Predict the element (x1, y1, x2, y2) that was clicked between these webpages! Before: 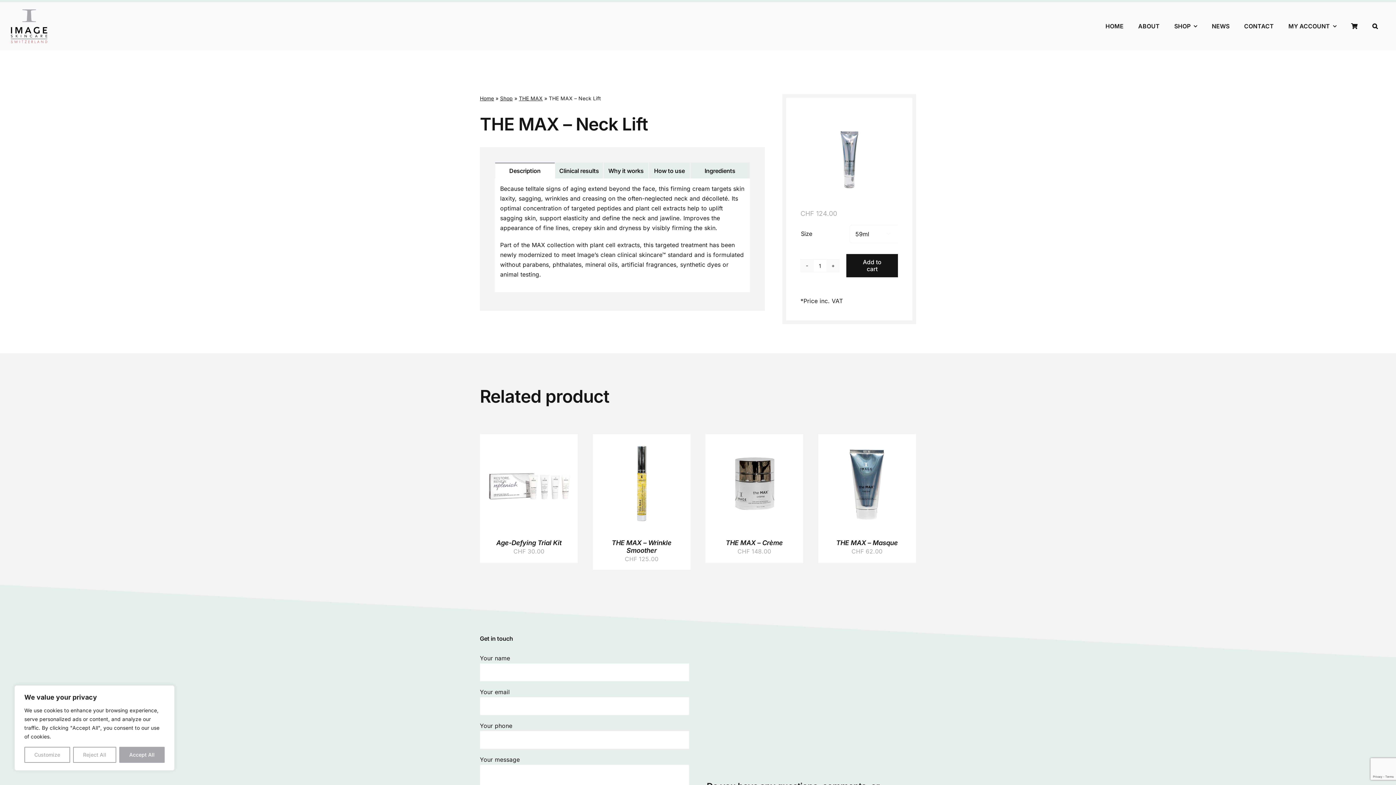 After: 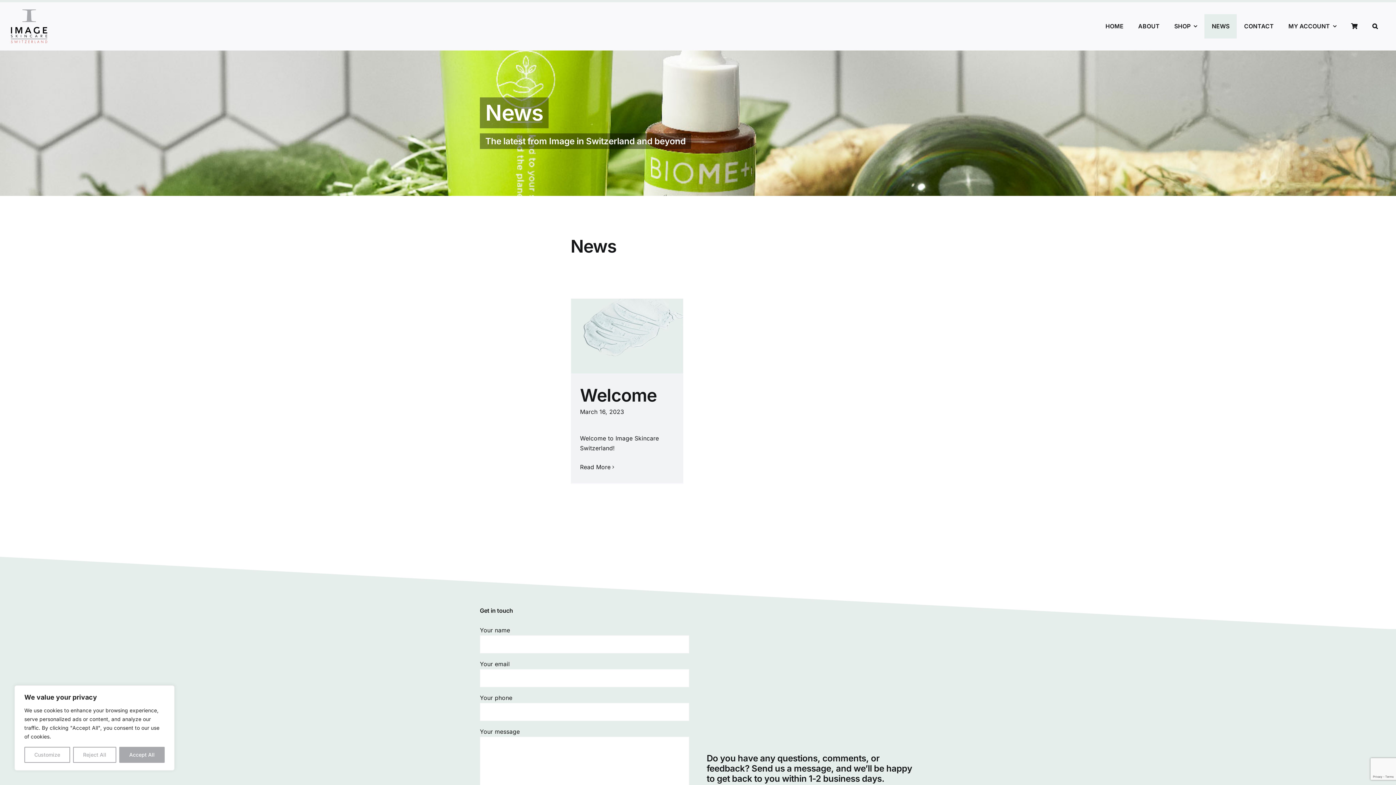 Action: label: NEWS bbox: (1204, 14, 1237, 38)